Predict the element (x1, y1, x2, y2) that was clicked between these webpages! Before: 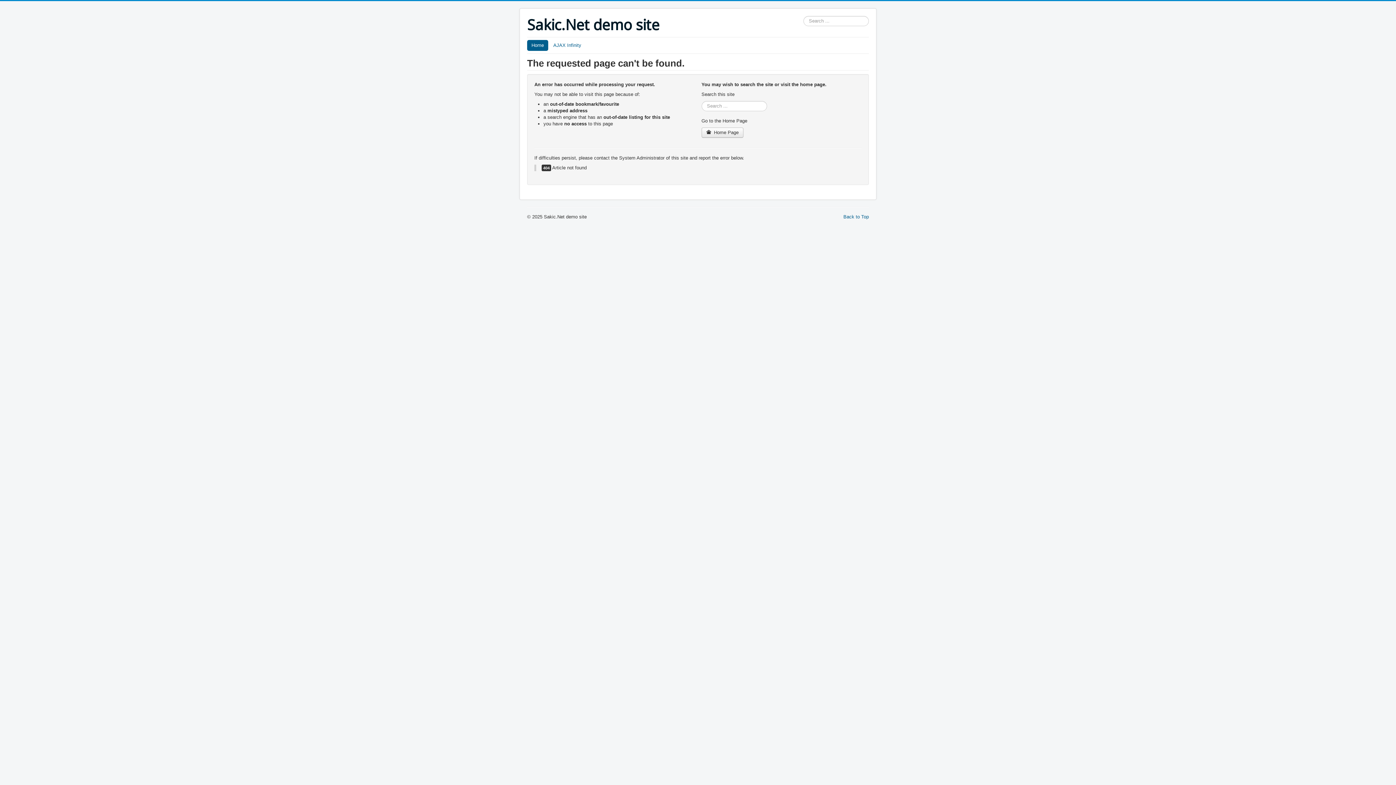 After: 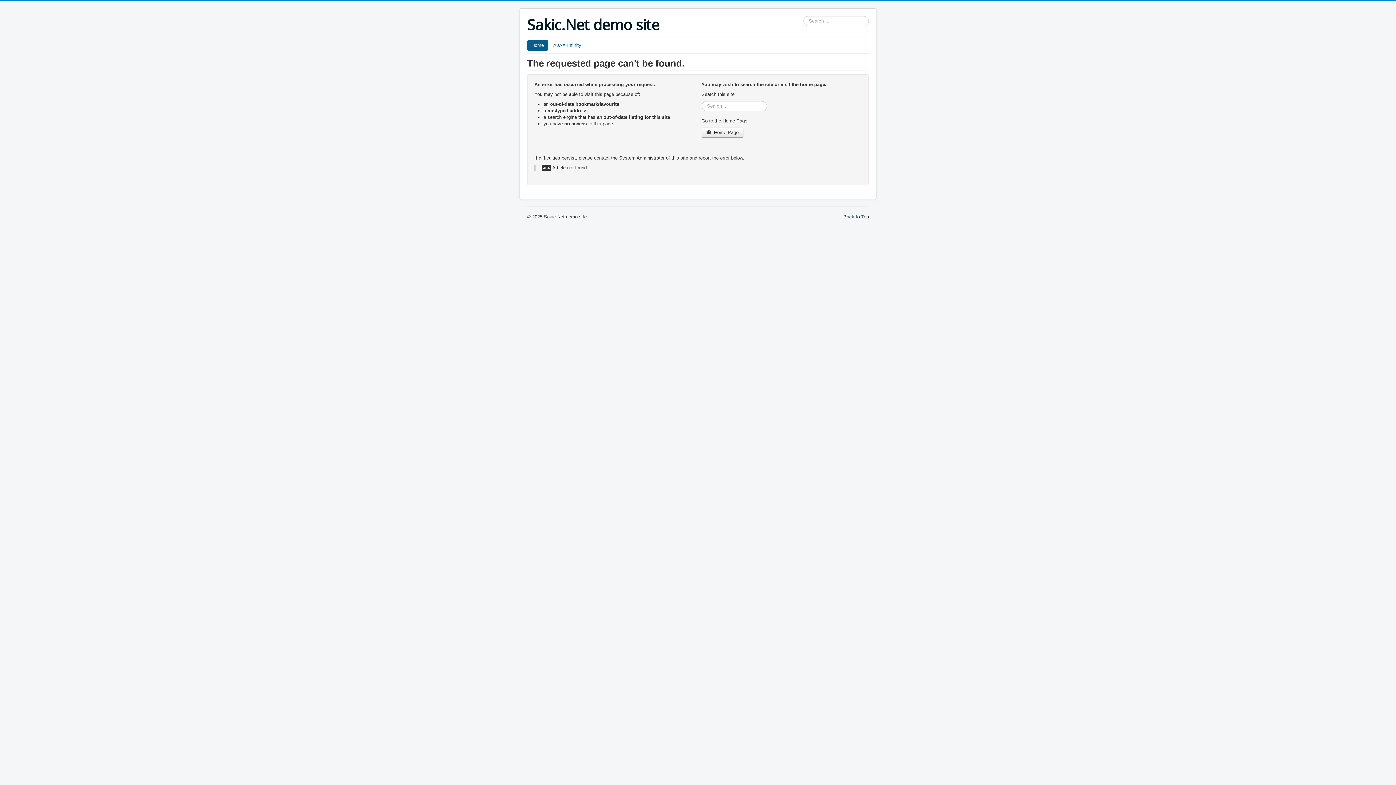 Action: label: Back to Top bbox: (843, 214, 869, 219)